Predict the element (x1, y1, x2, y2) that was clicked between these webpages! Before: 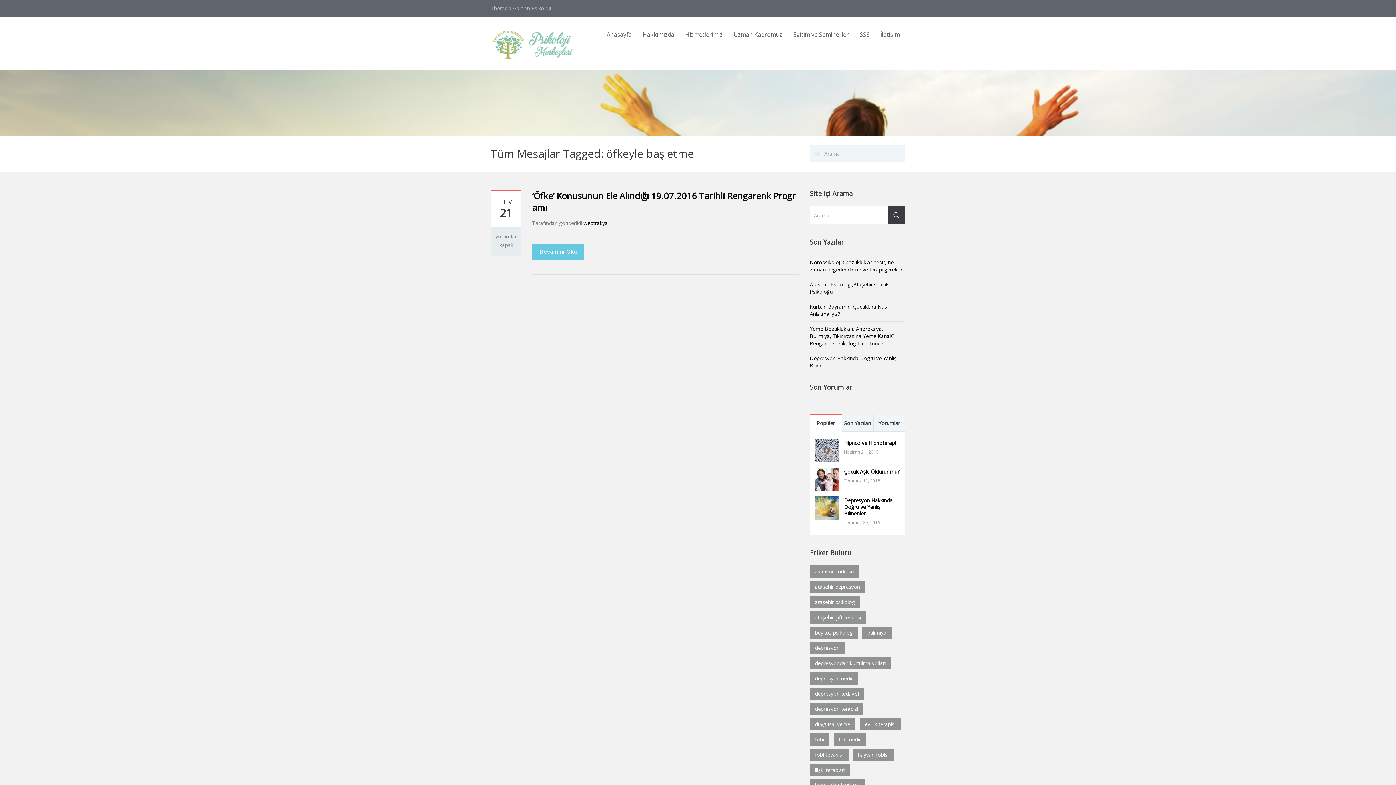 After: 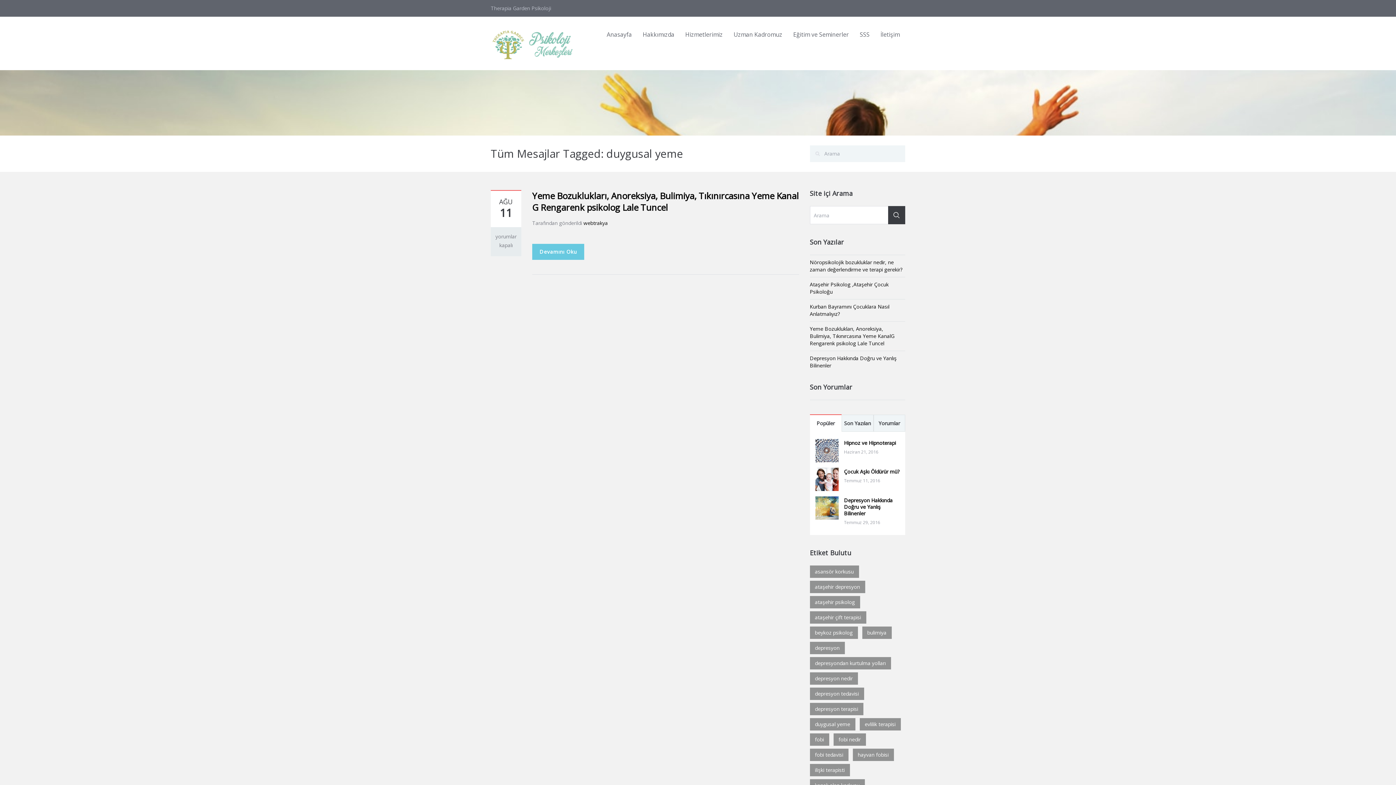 Action: bbox: (810, 718, 855, 730) label: duygusal yeme (1 öge)